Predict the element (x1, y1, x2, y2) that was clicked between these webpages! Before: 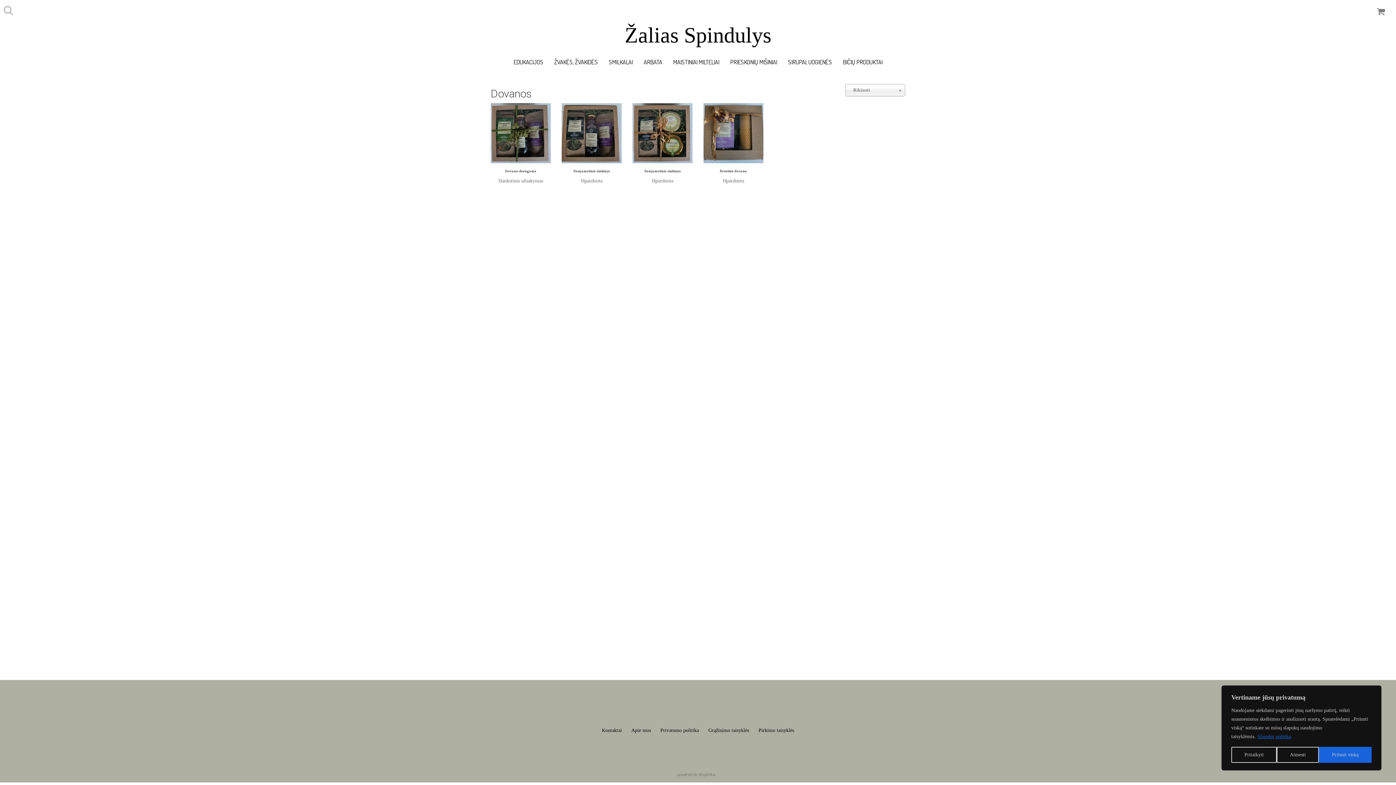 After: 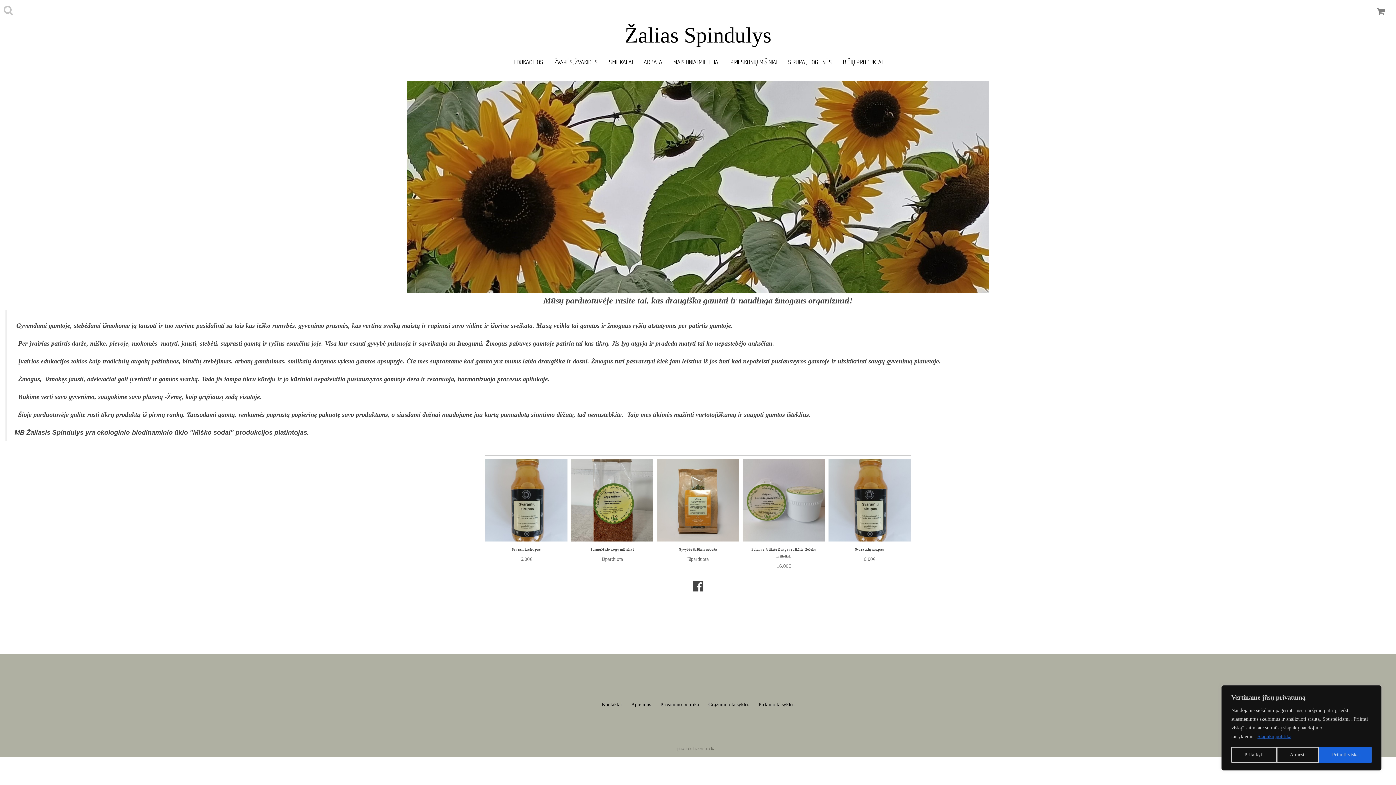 Action: bbox: (485, 20, 910, 50) label: Žalias Spindulys